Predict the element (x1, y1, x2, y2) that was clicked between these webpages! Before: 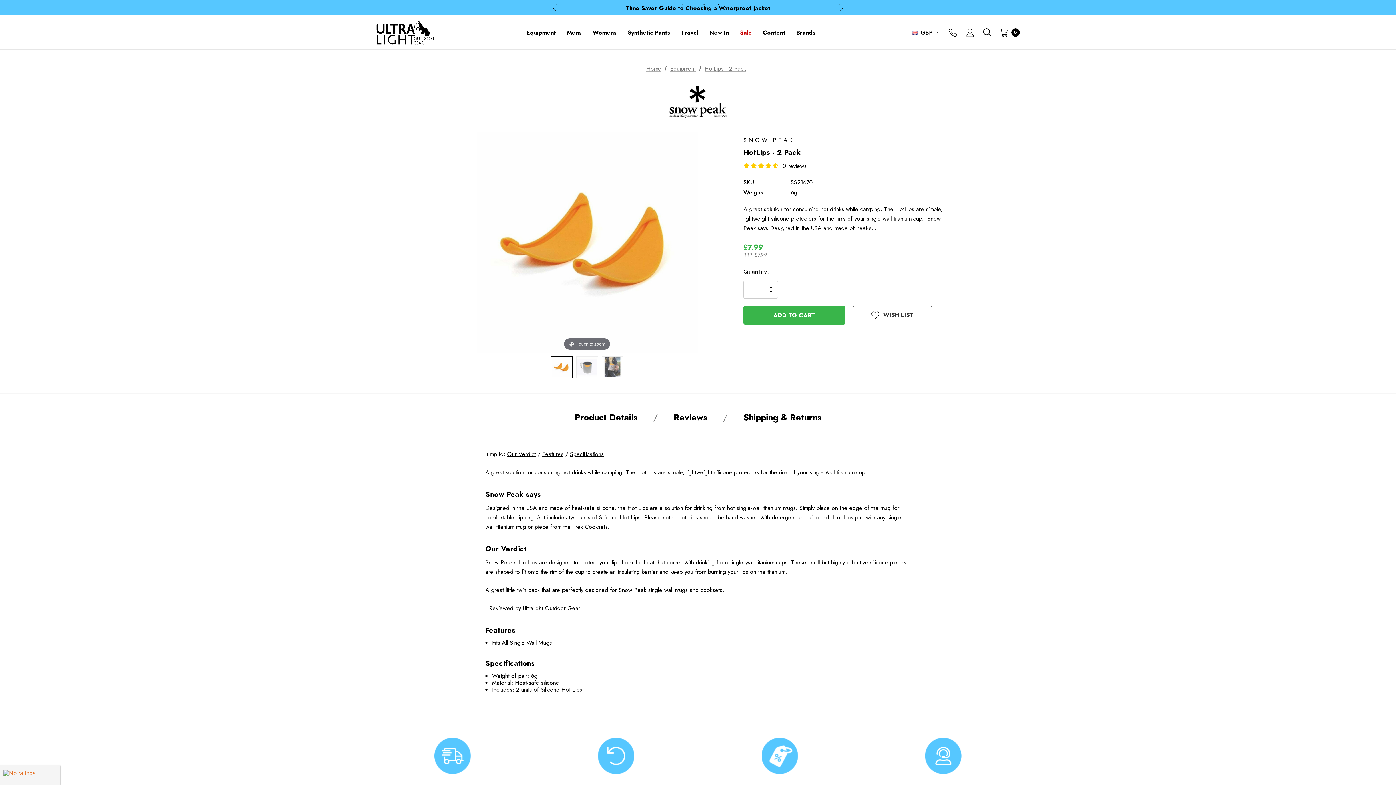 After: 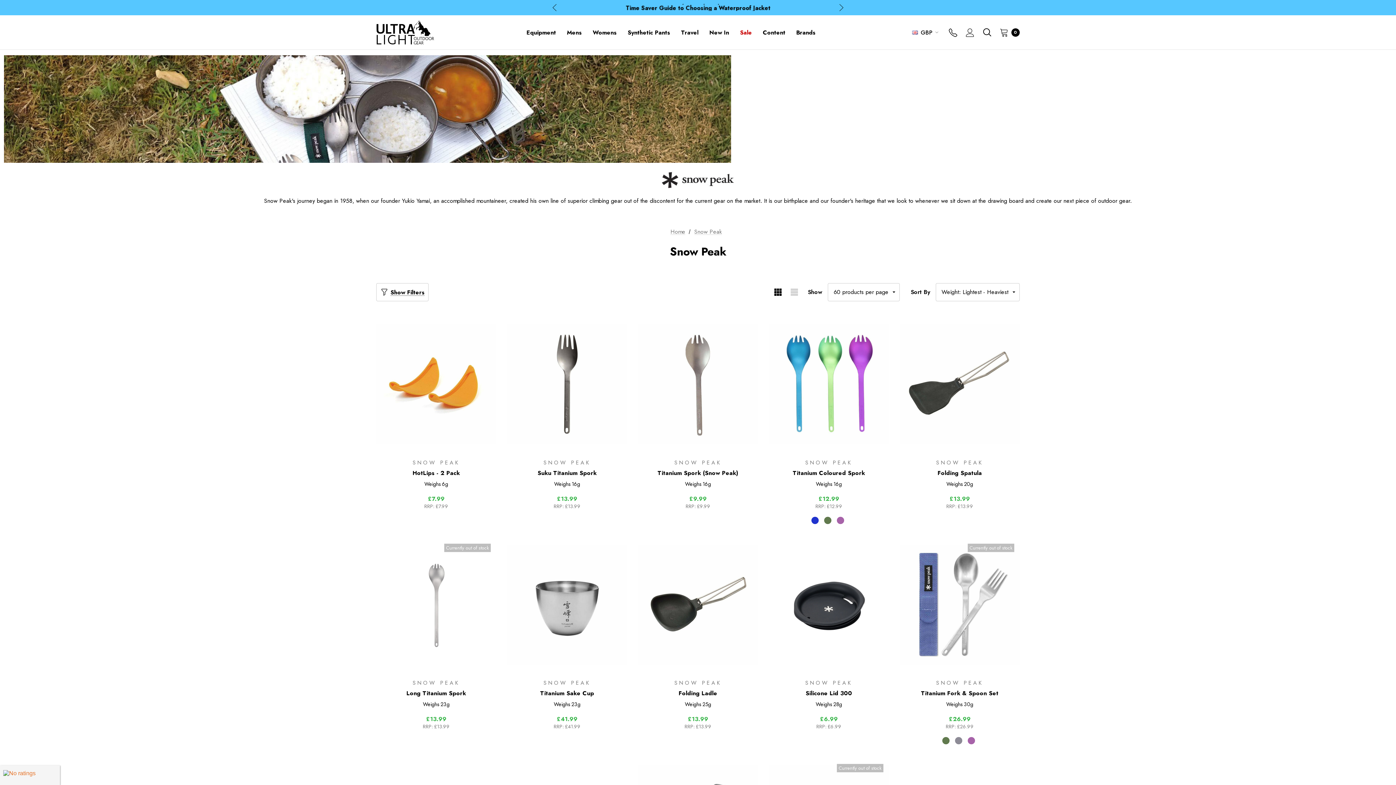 Action: label: Snow Peak bbox: (485, 558, 513, 566)